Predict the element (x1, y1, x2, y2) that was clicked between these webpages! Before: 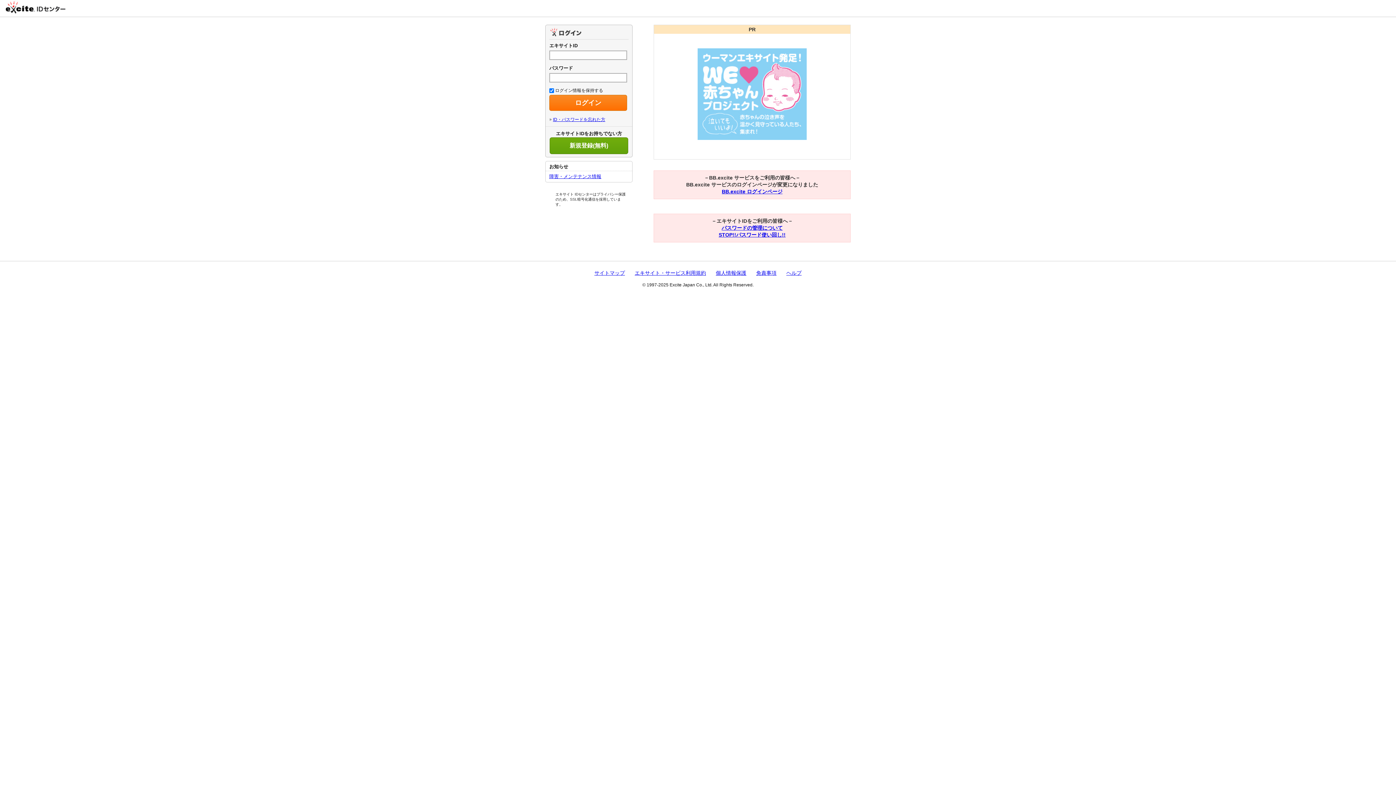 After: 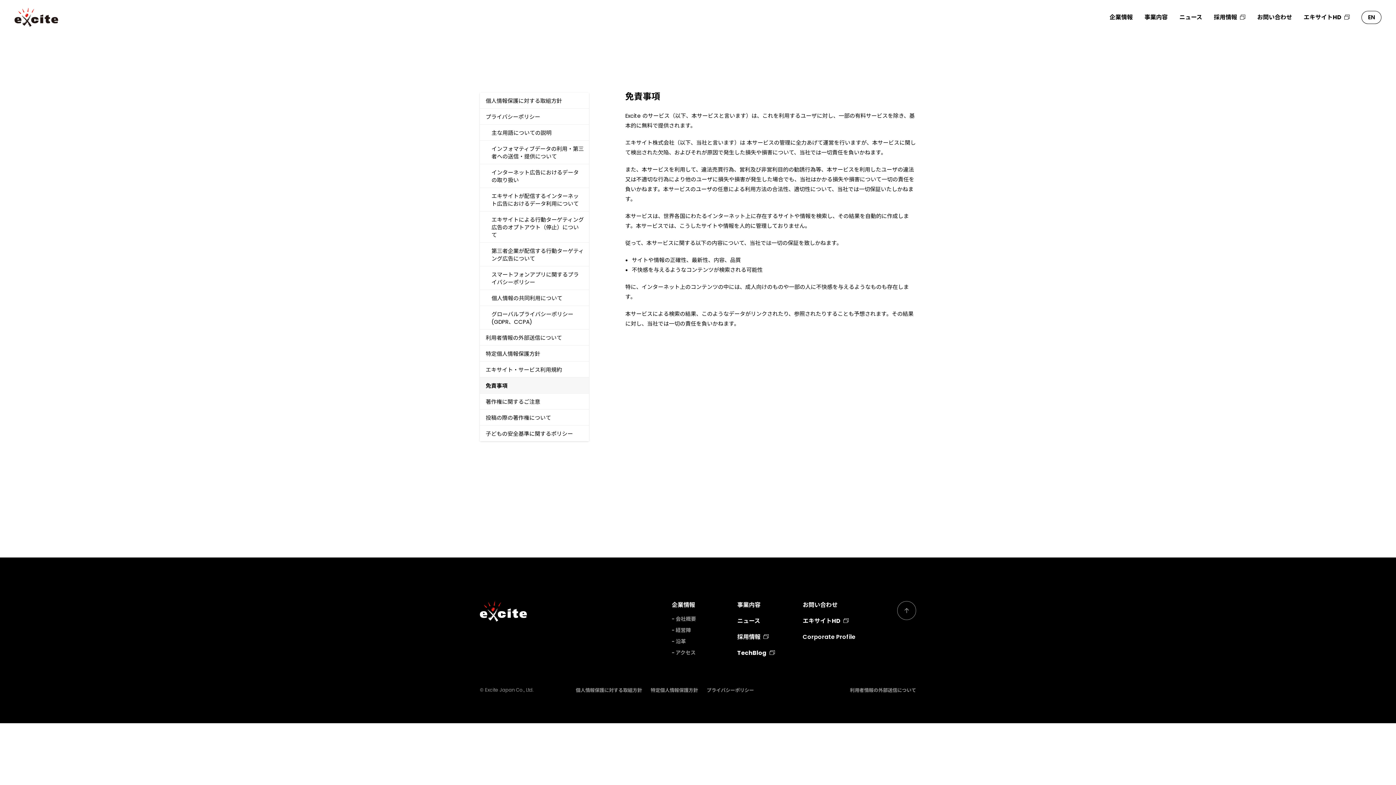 Action: label: 免責事項 bbox: (756, 270, 776, 276)